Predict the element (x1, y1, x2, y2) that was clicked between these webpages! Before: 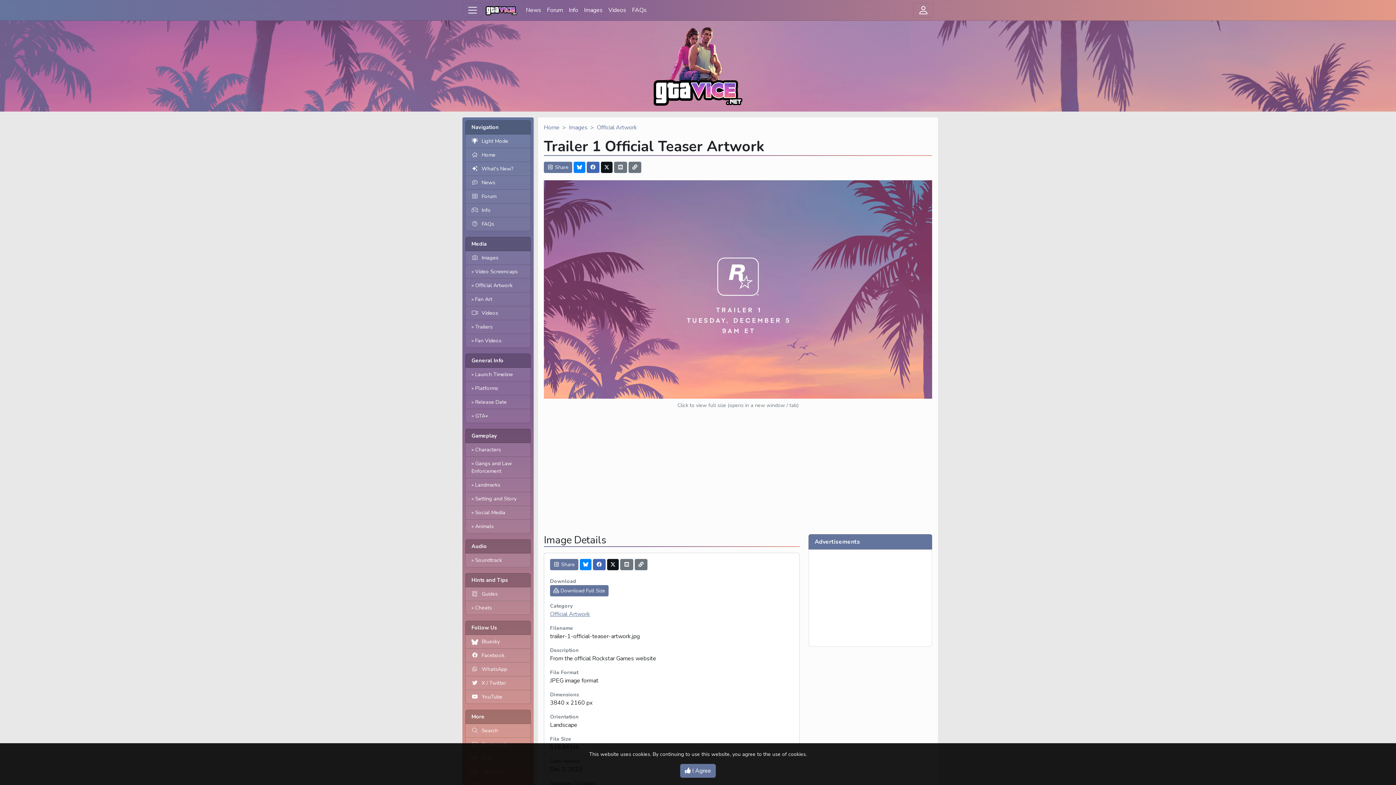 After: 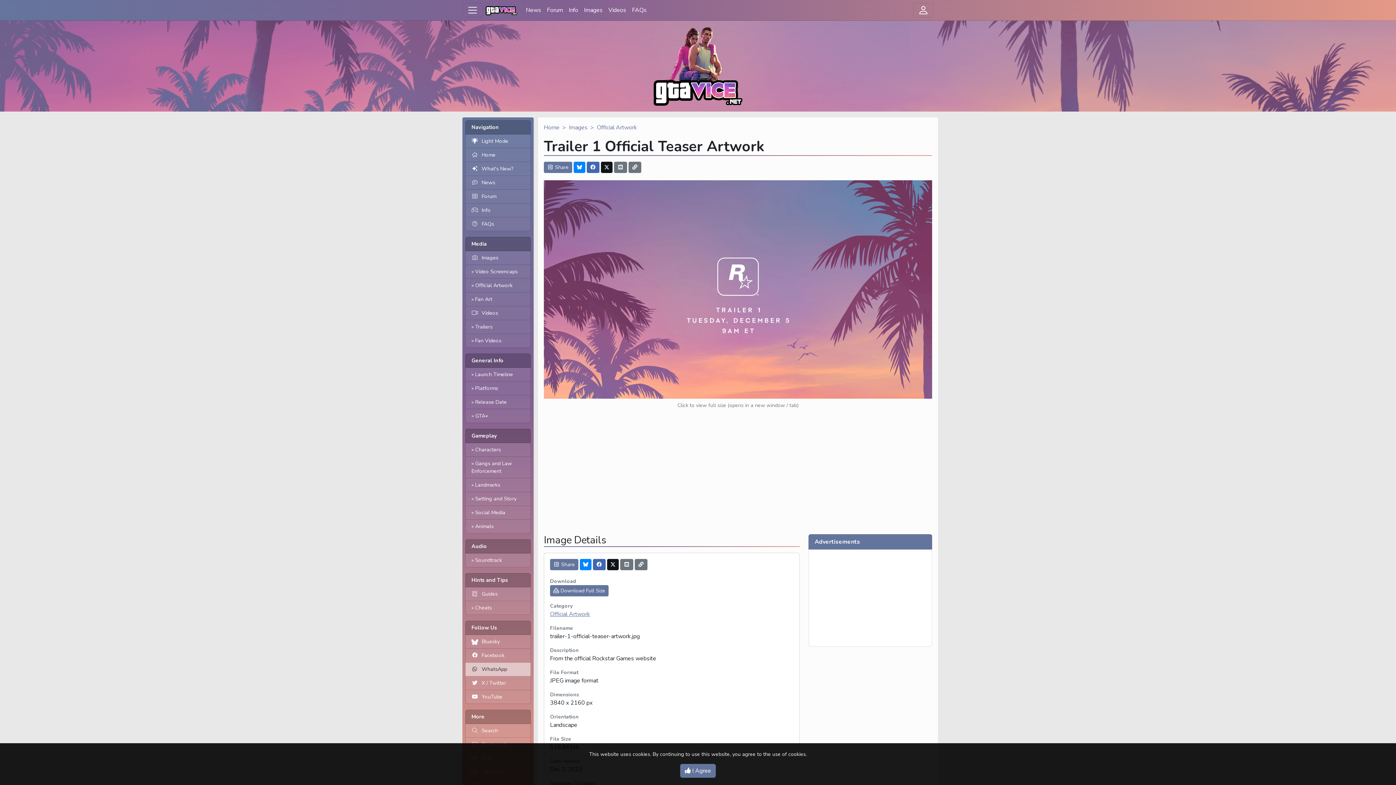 Action: bbox: (465, 662, 530, 676) label: WhatsApp